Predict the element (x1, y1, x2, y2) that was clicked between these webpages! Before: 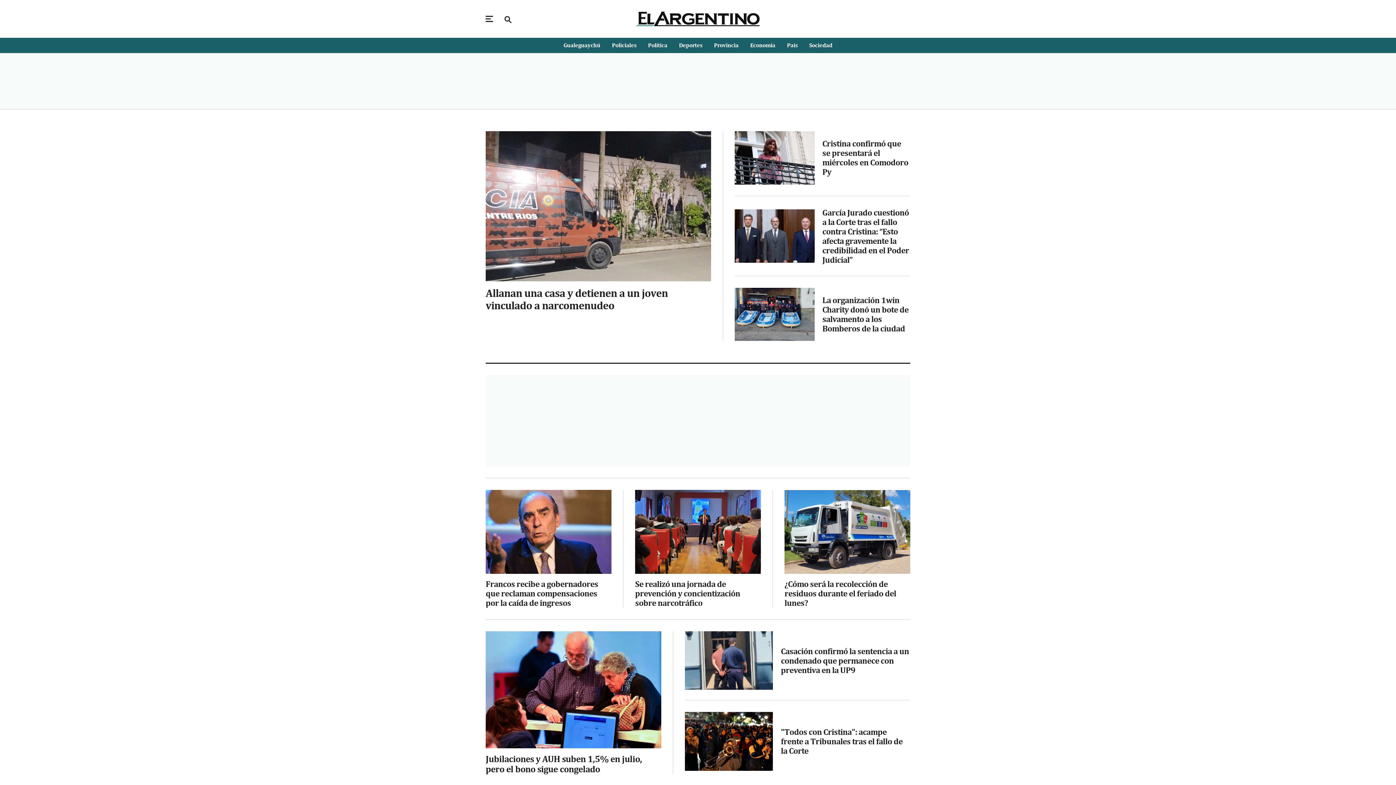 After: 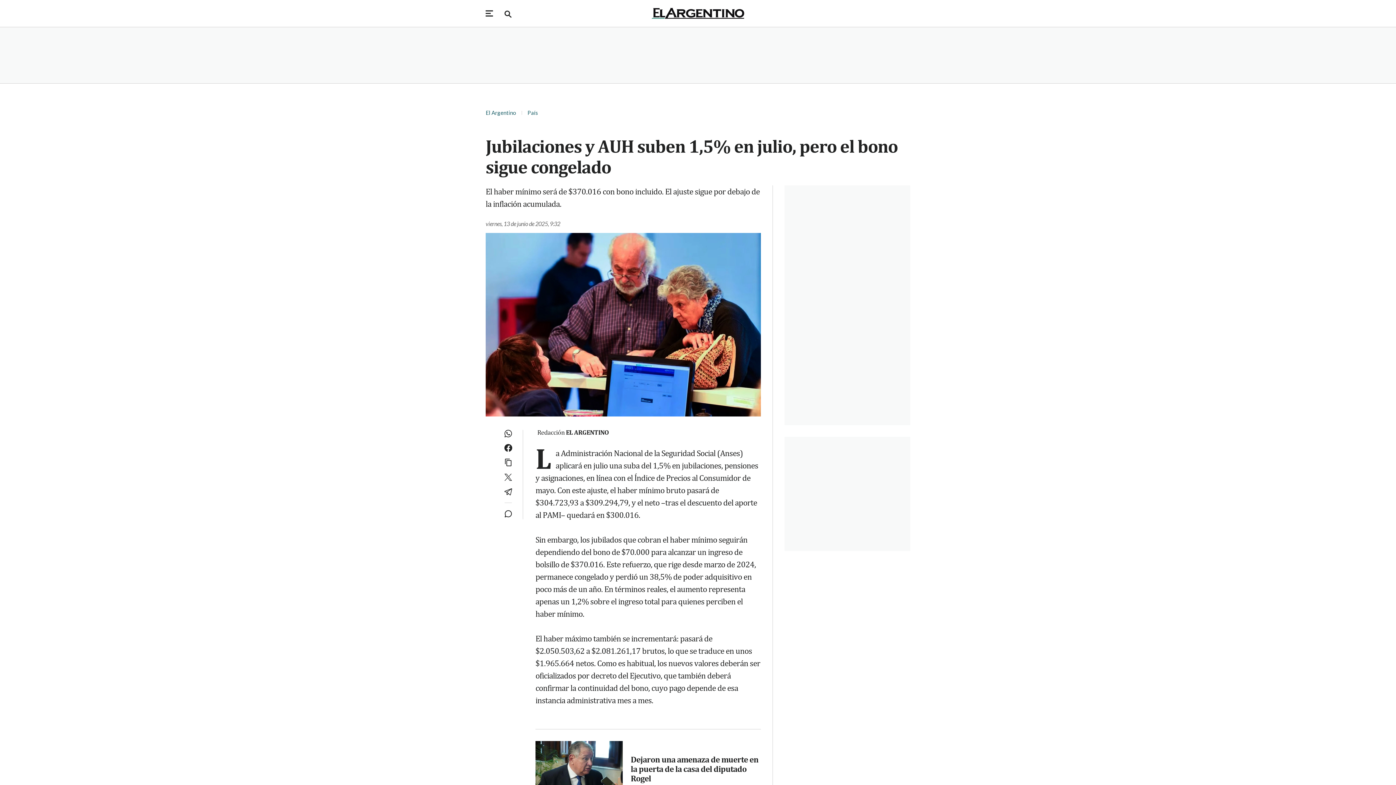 Action: bbox: (485, 631, 661, 748) label: Jubilaciones y AUH suben 1,5% en julio, pero el bono sigue congelado